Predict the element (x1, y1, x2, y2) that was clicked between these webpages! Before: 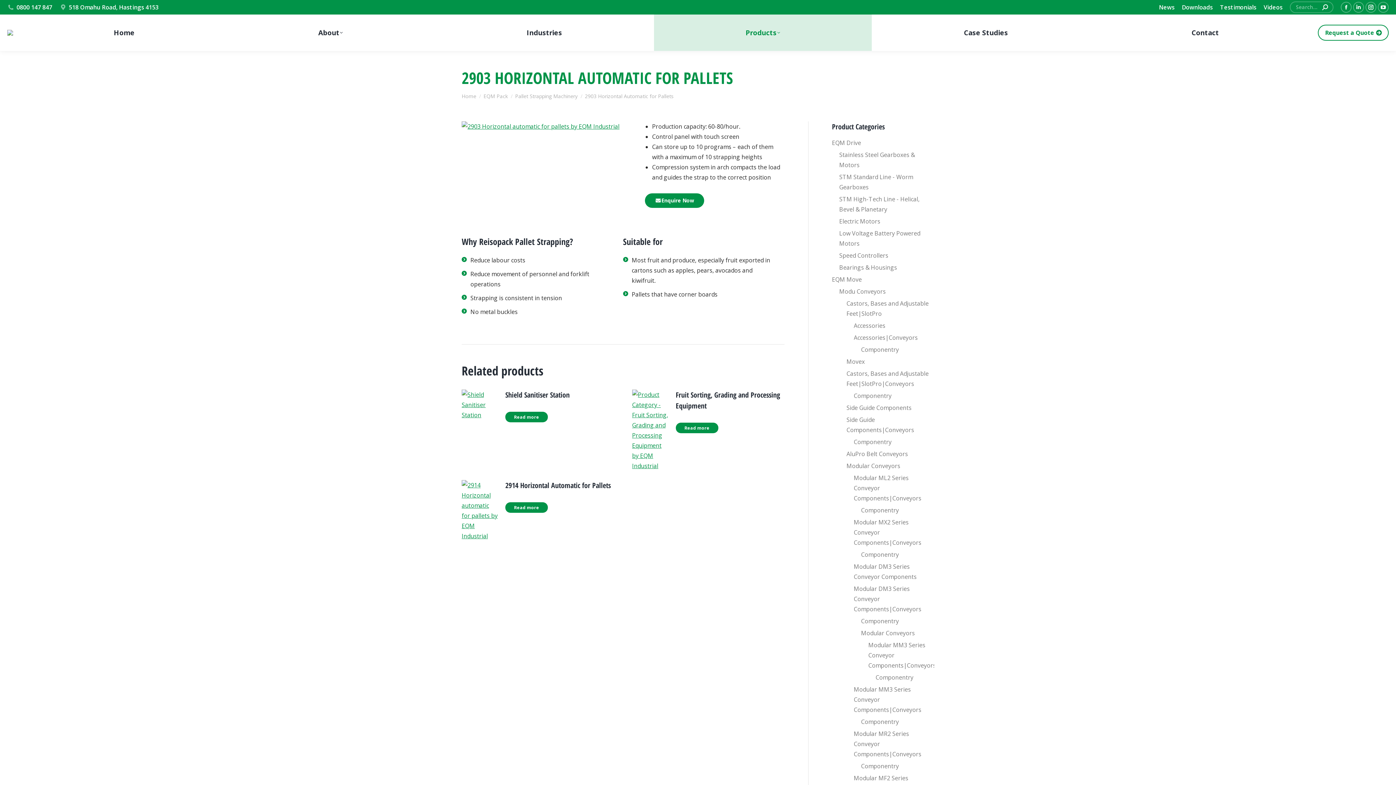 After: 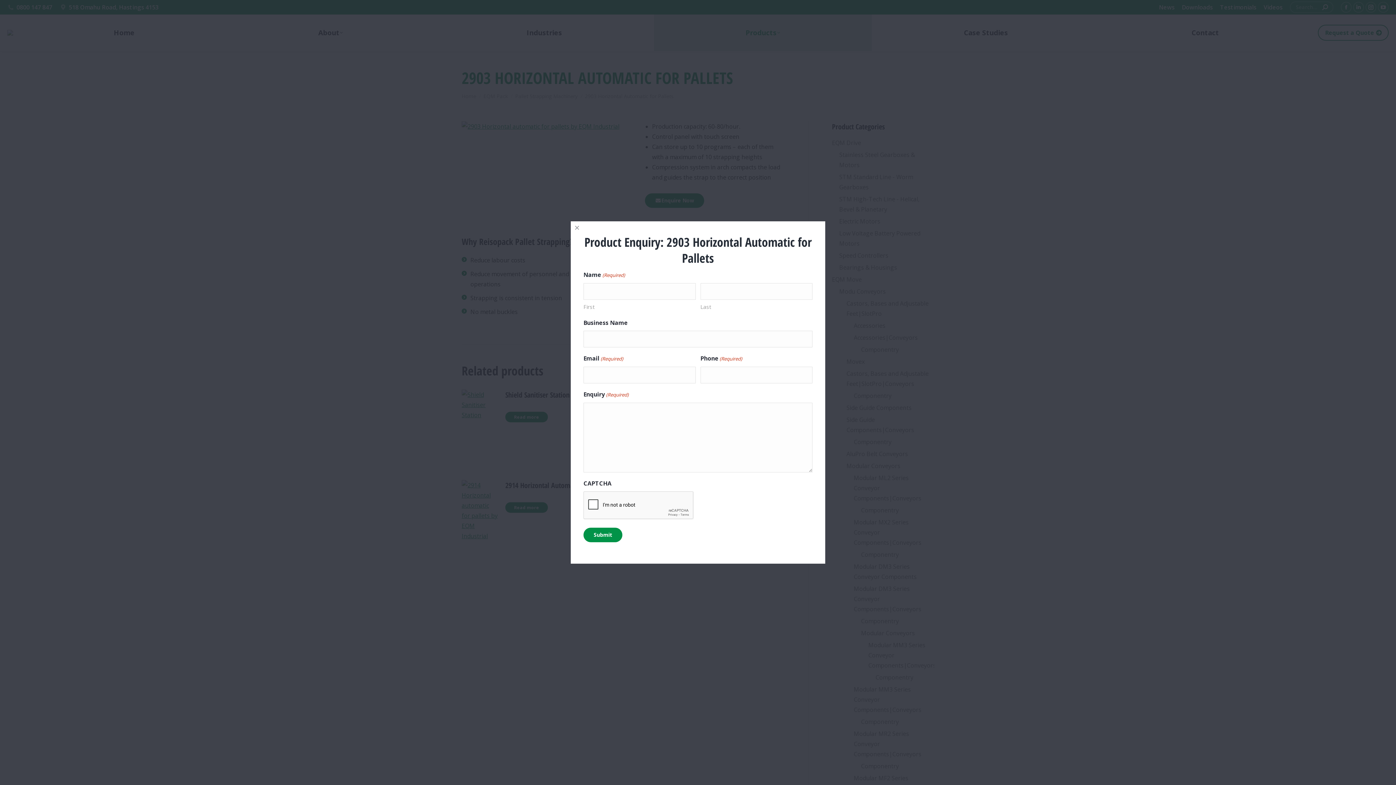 Action: bbox: (645, 193, 704, 208) label: Enquire Now